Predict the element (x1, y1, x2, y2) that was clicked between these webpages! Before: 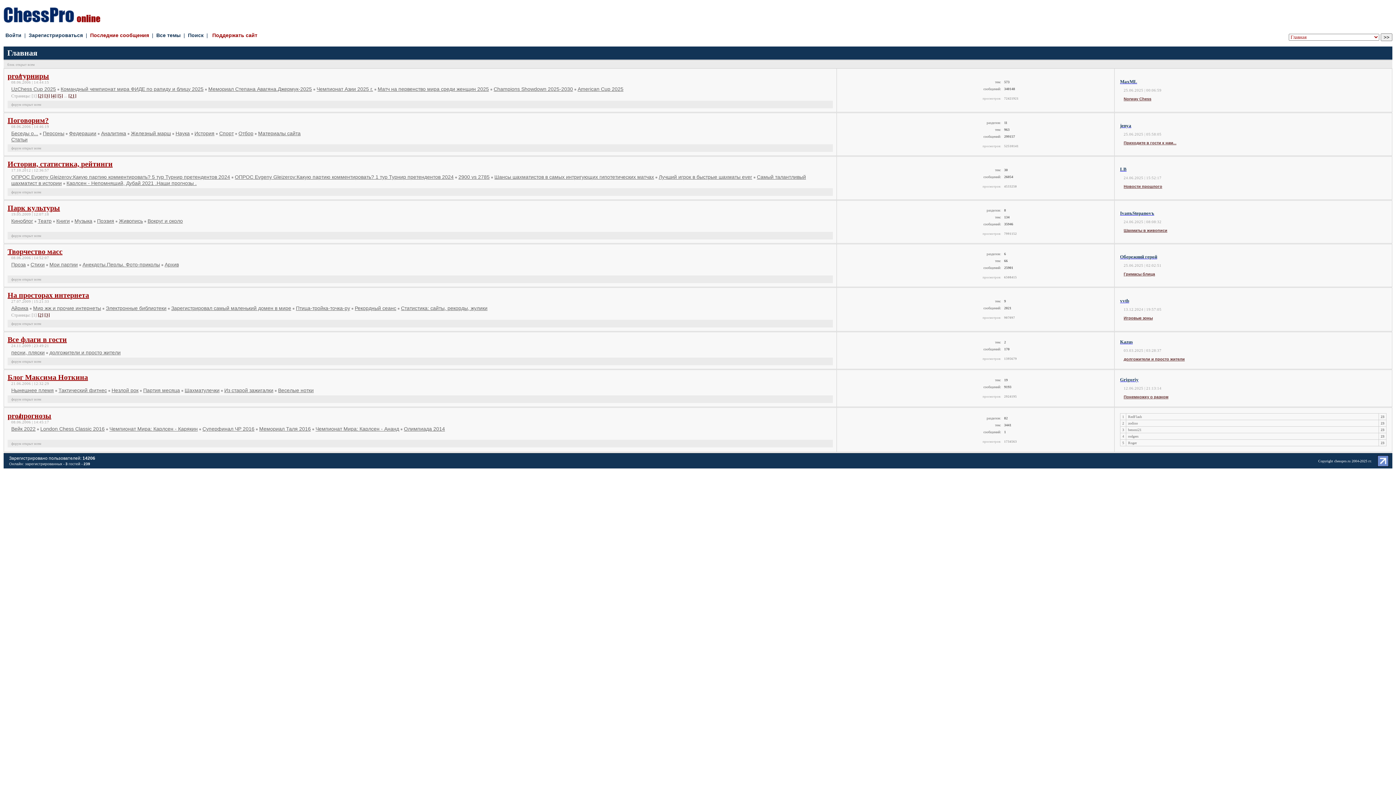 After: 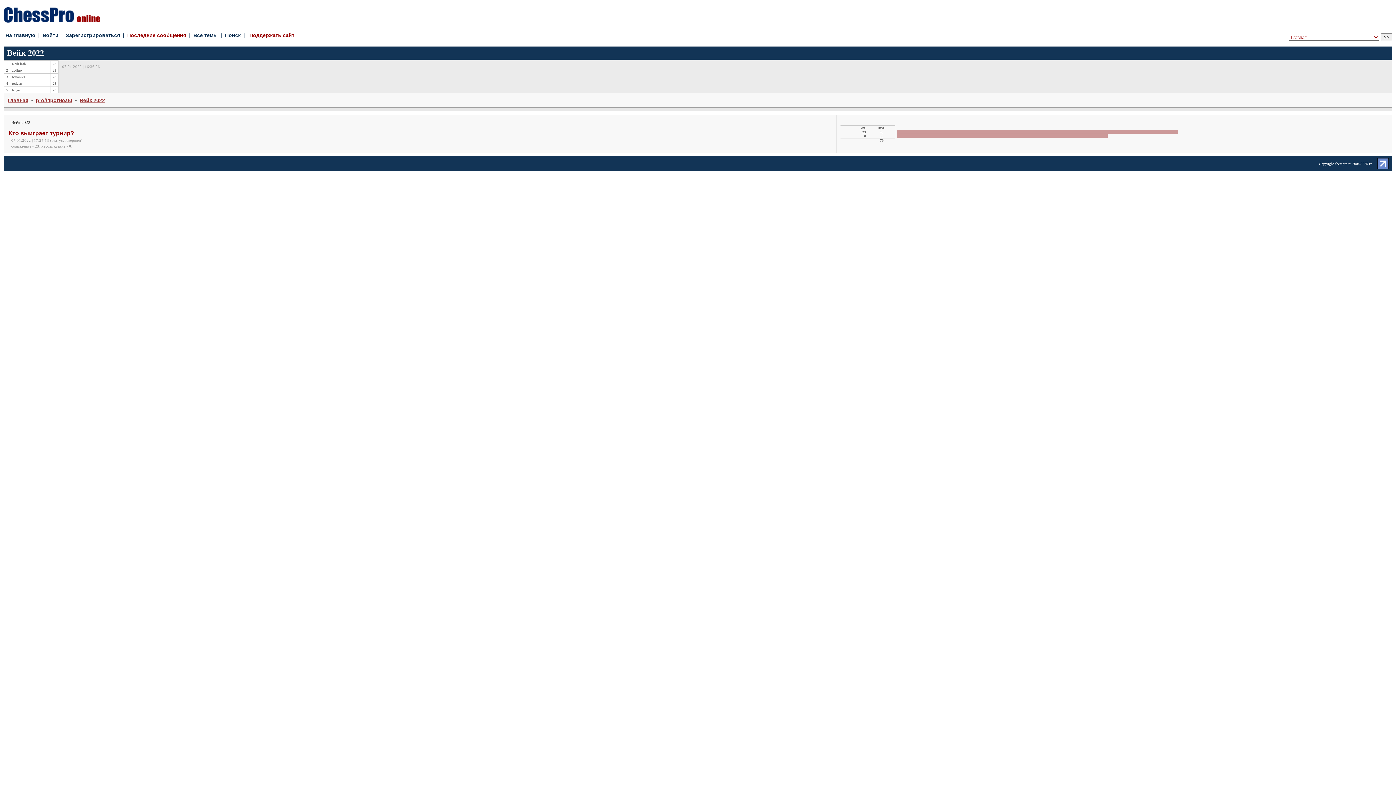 Action: bbox: (11, 426, 35, 432) label: Вейк 2022